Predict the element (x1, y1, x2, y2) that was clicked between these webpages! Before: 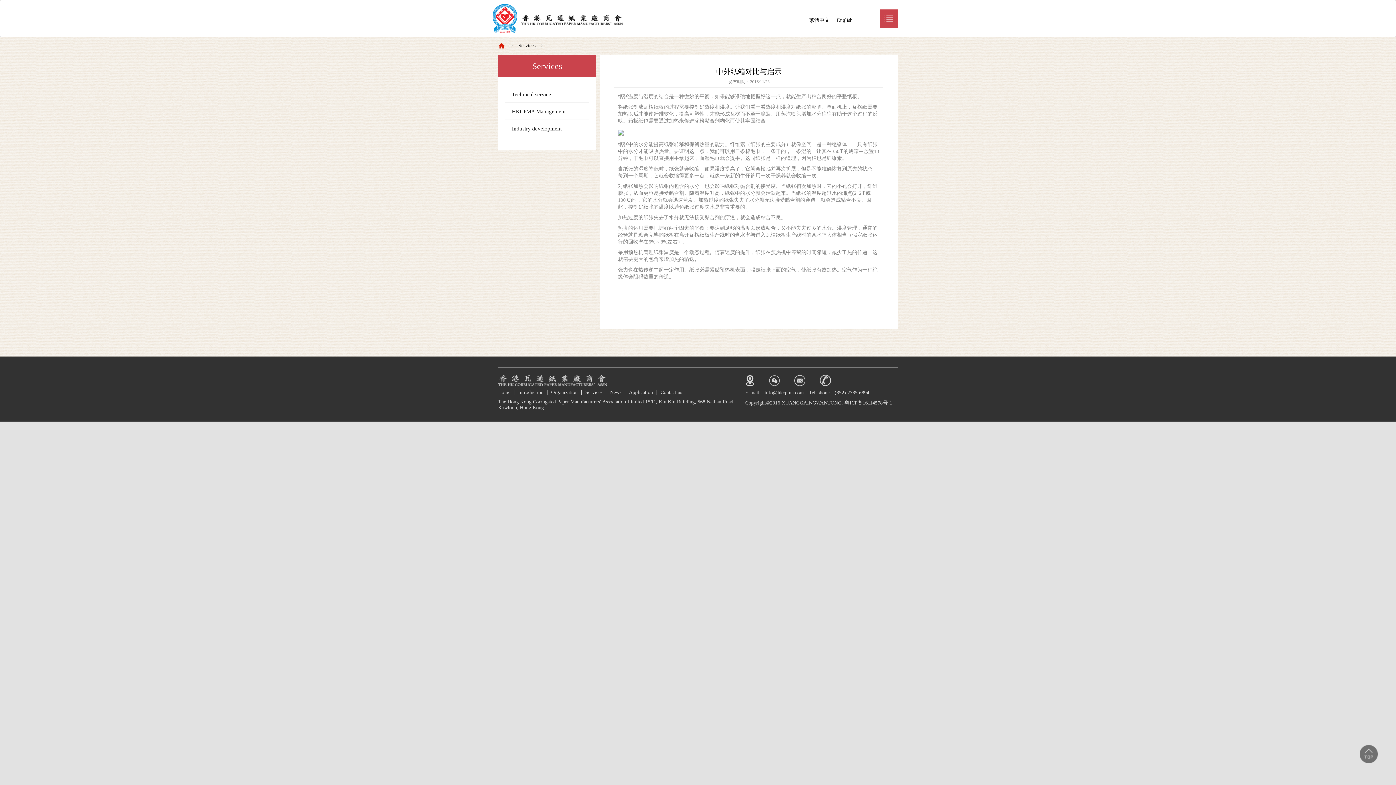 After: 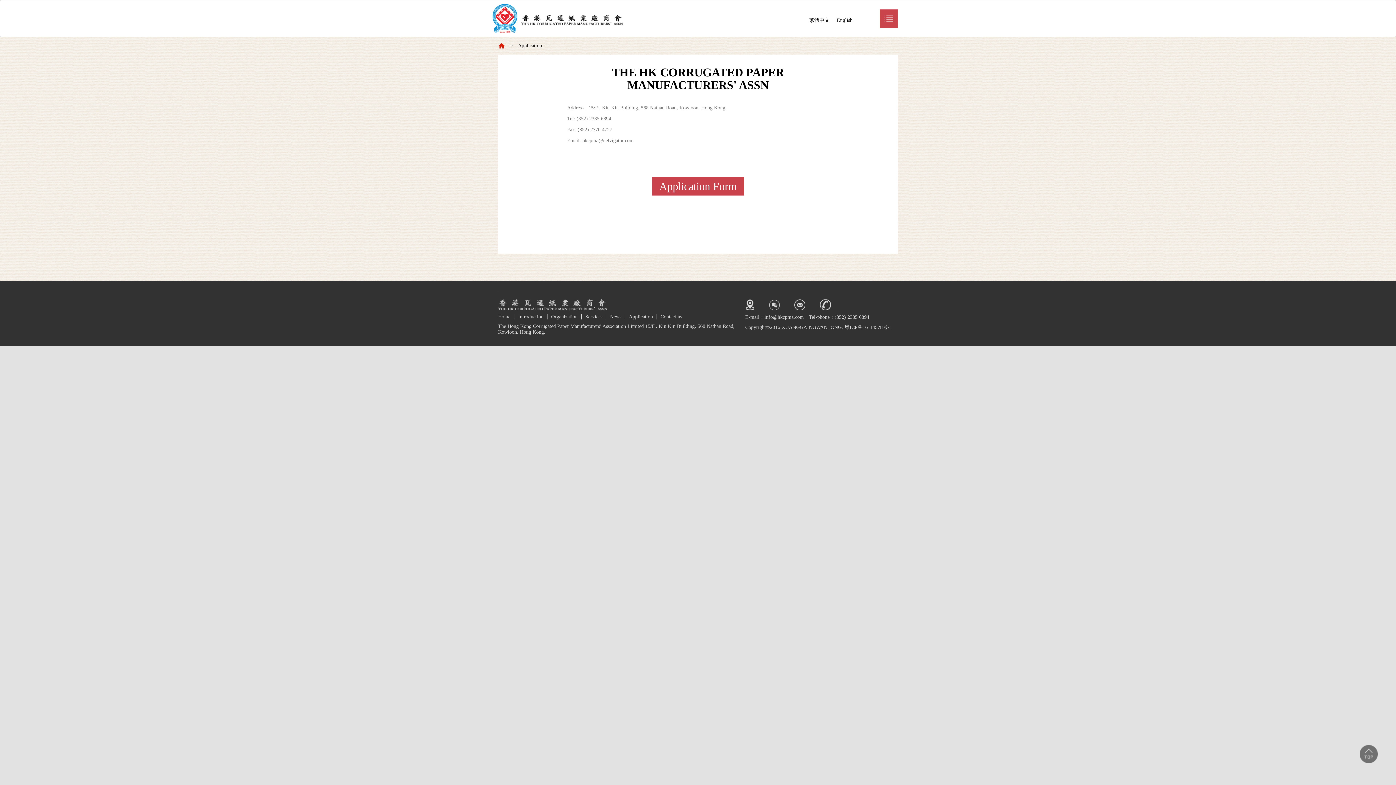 Action: bbox: (625, 389, 656, 395) label: Application